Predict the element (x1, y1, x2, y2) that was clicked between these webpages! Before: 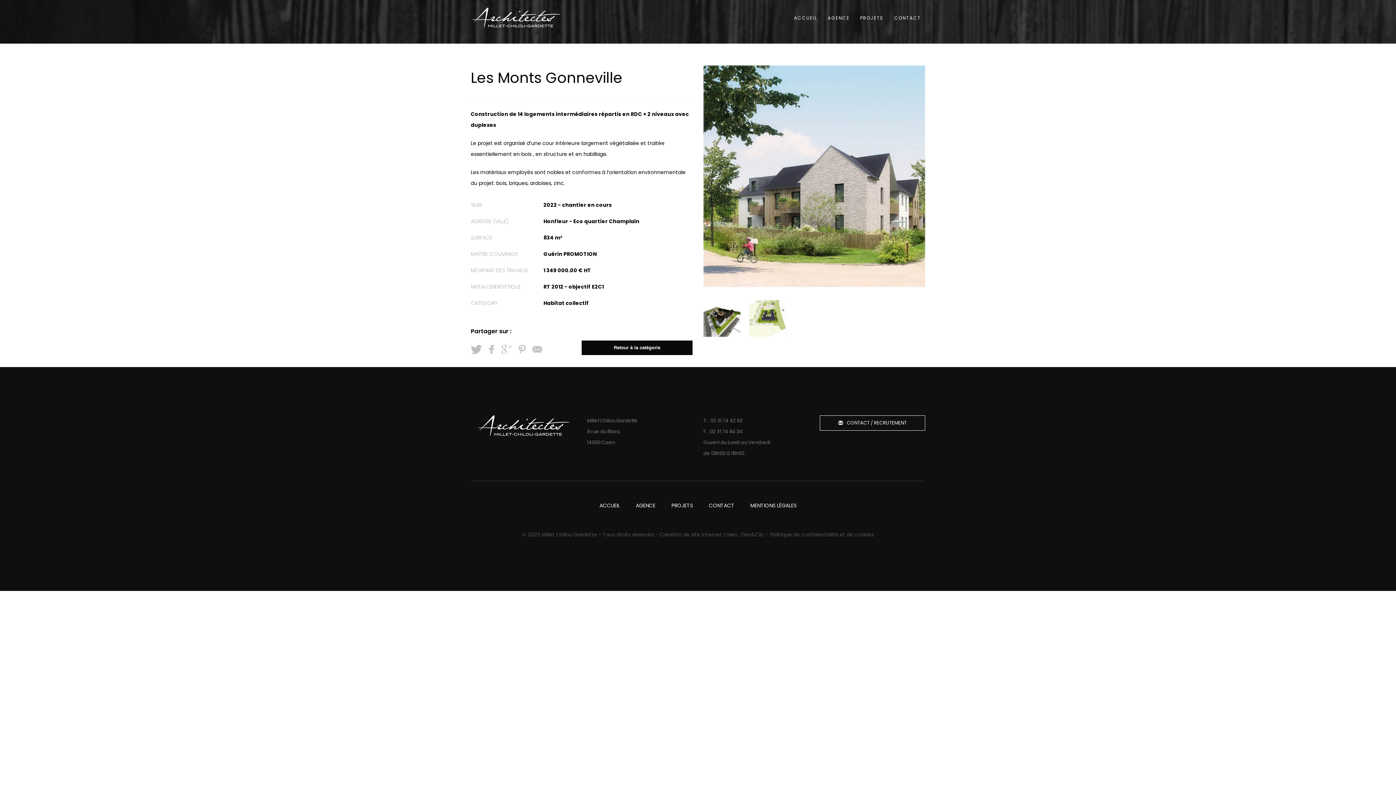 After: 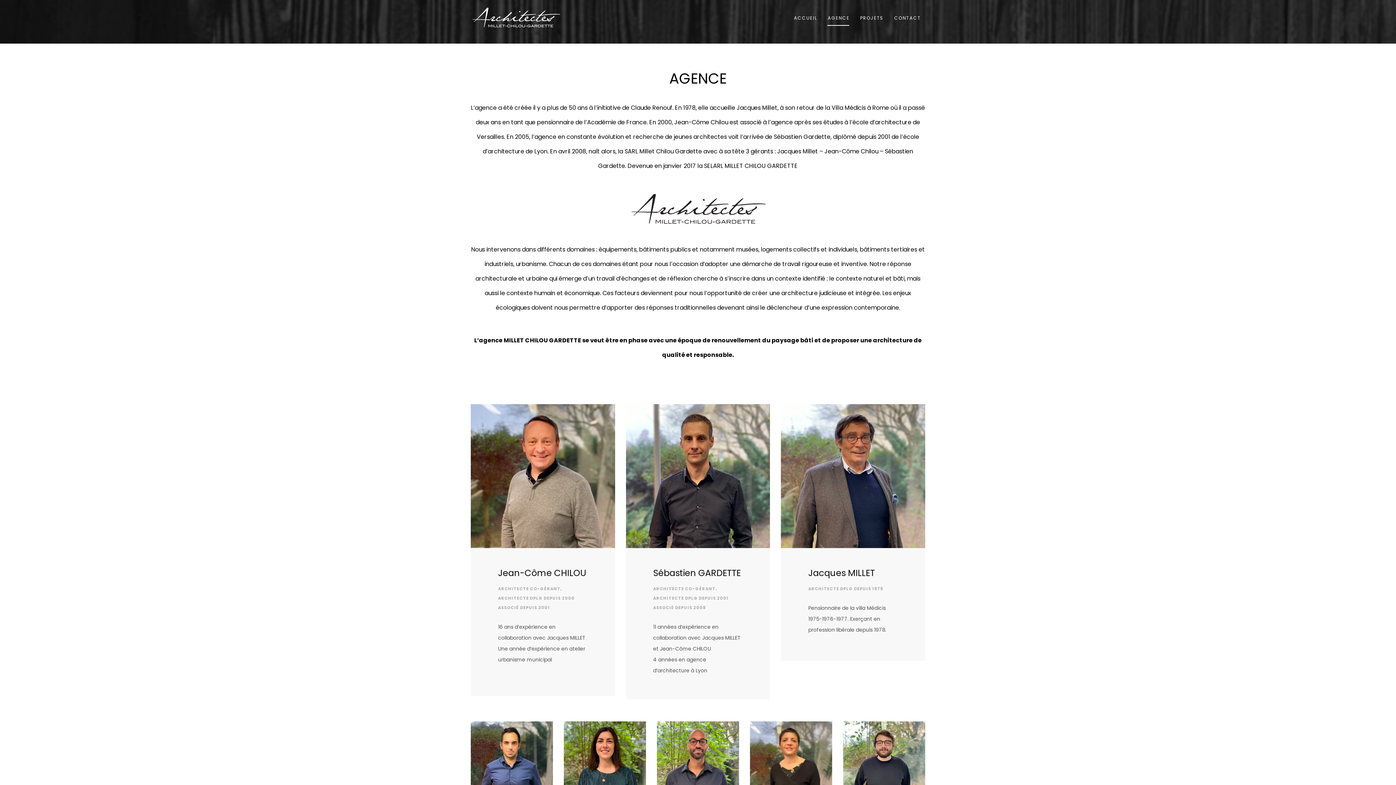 Action: bbox: (823, 13, 854, 23) label: AGENCE